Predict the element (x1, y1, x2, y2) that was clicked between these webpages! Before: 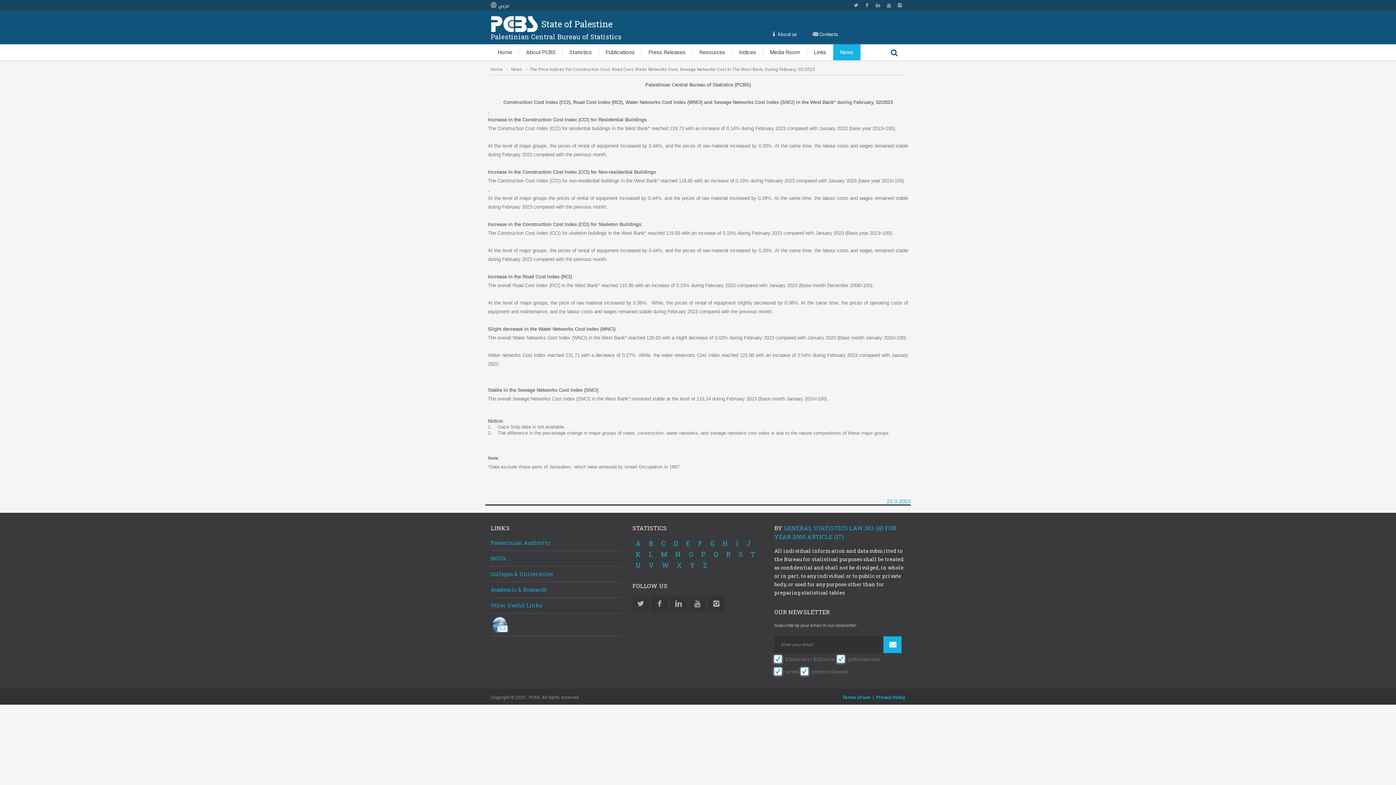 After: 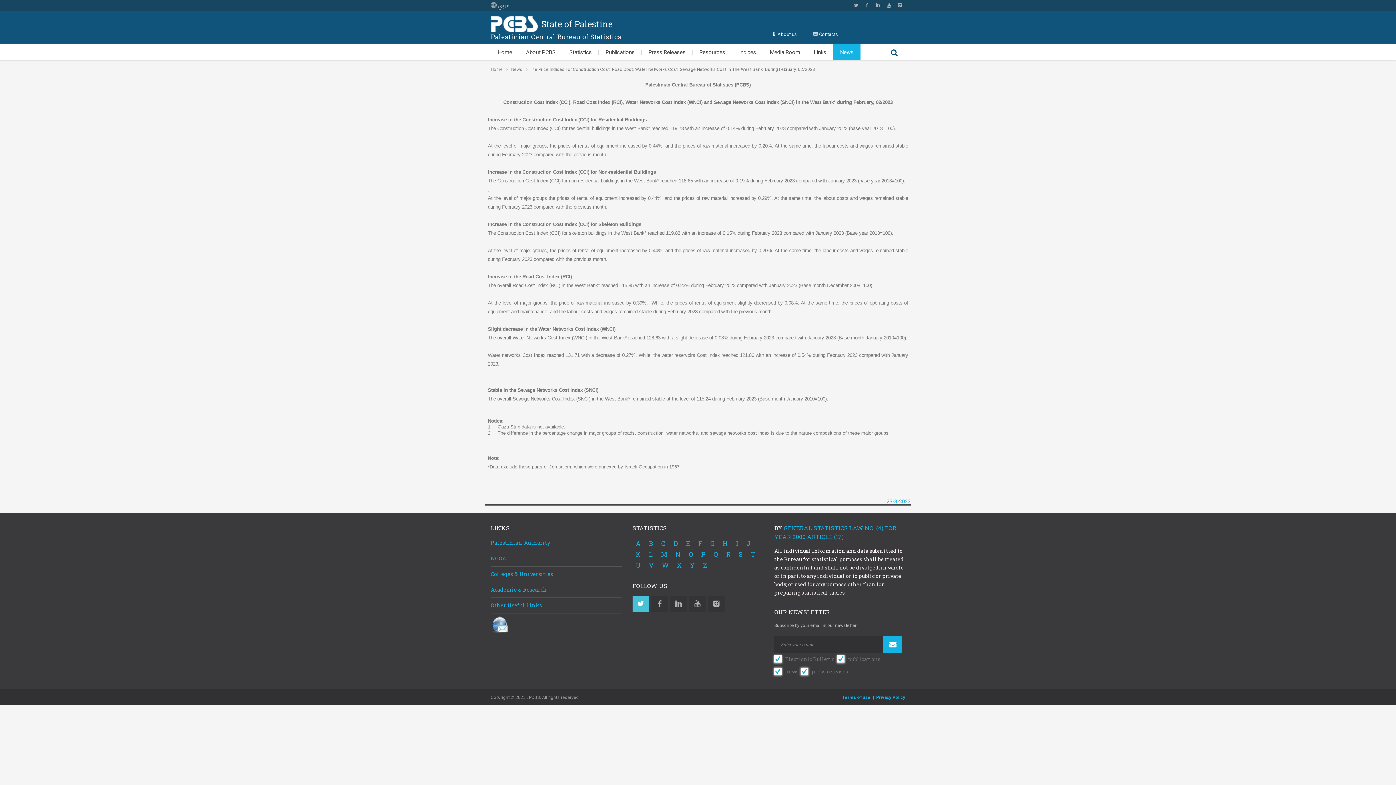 Action: bbox: (632, 595, 649, 612) label: Twitter